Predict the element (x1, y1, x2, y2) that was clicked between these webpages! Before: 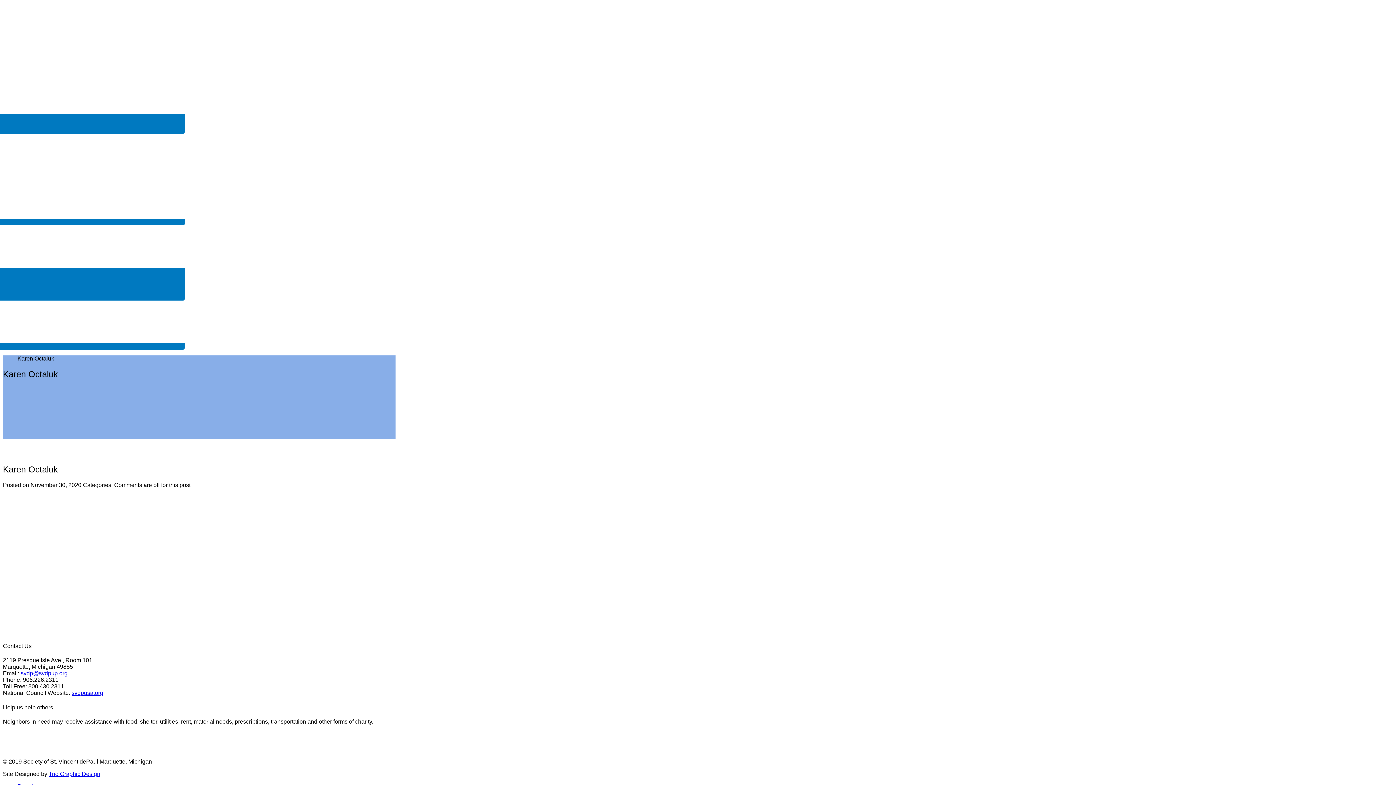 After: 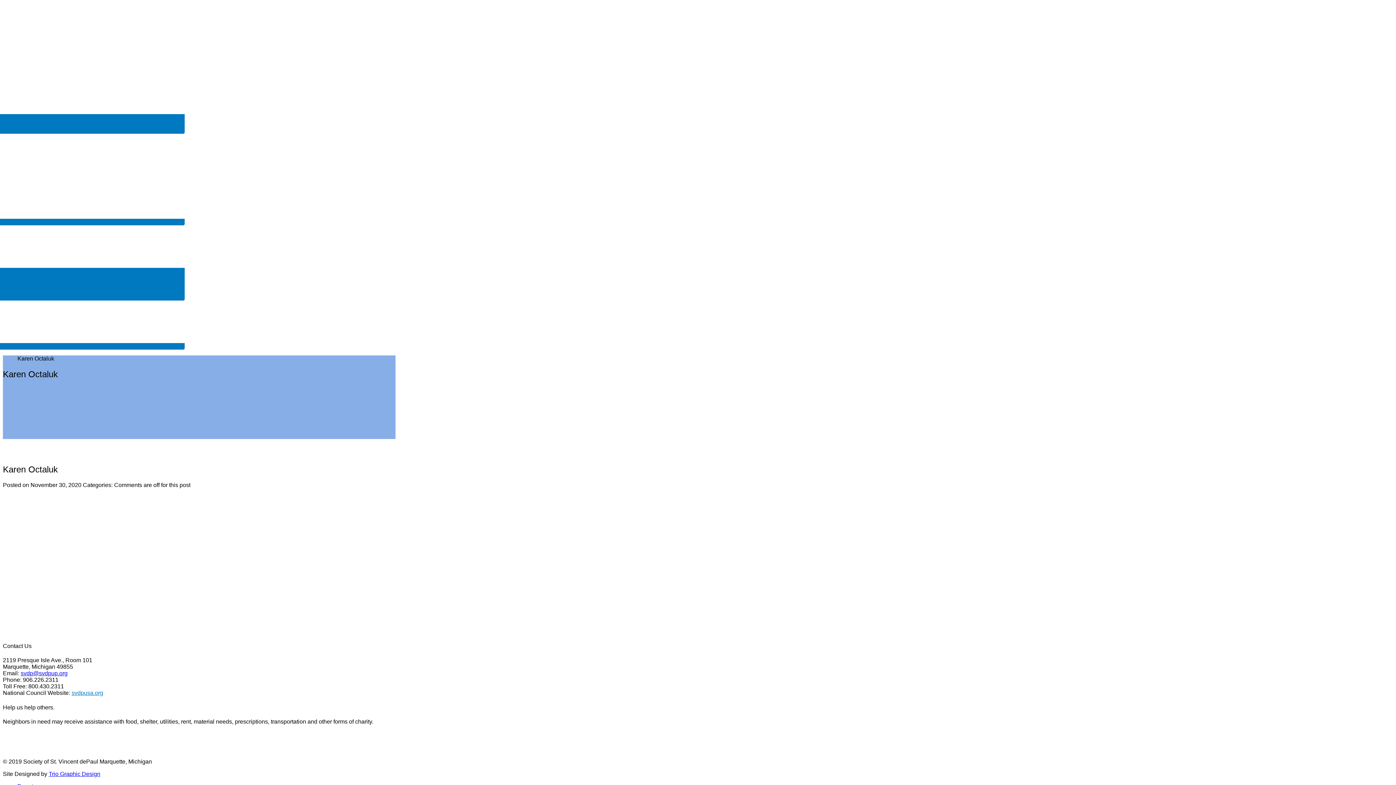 Action: label: svdpusa.org bbox: (71, 690, 103, 696)